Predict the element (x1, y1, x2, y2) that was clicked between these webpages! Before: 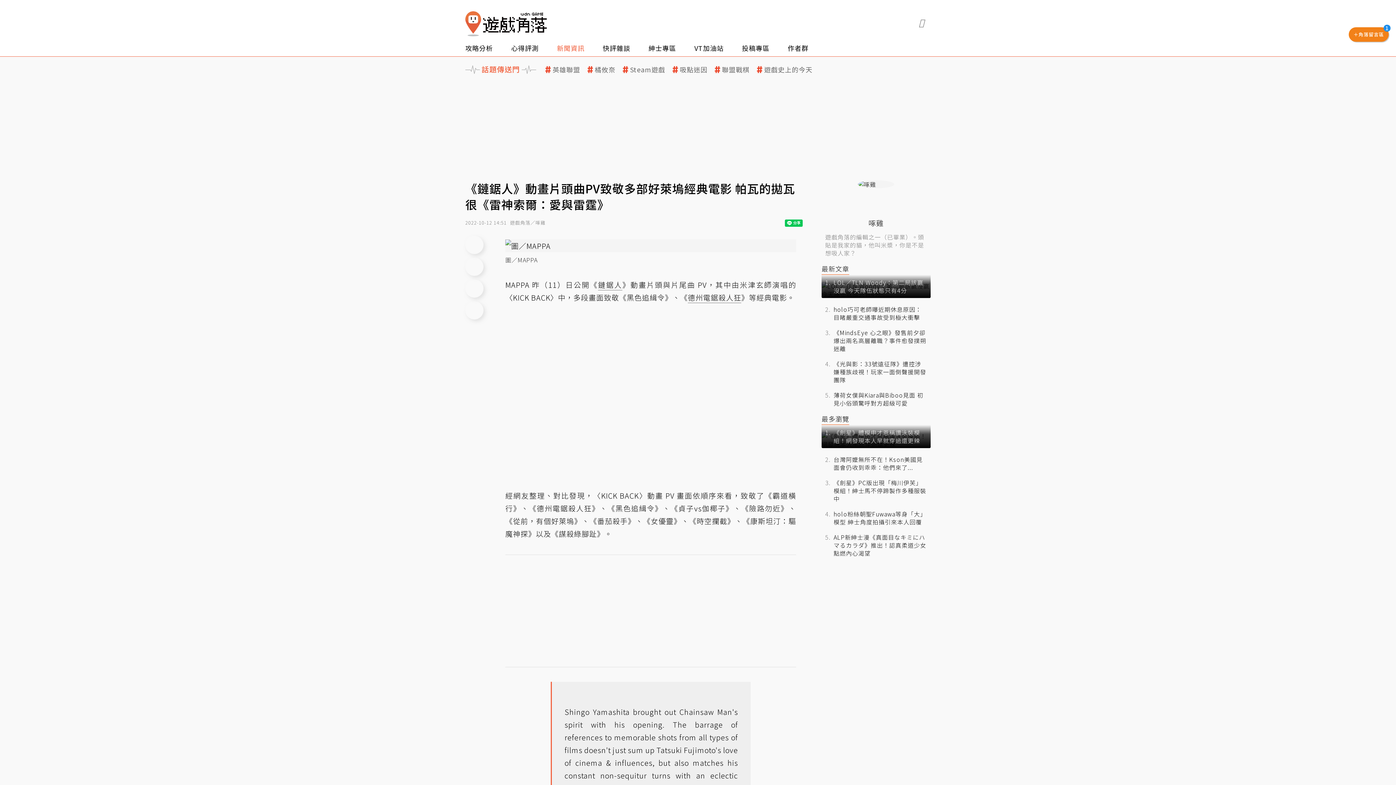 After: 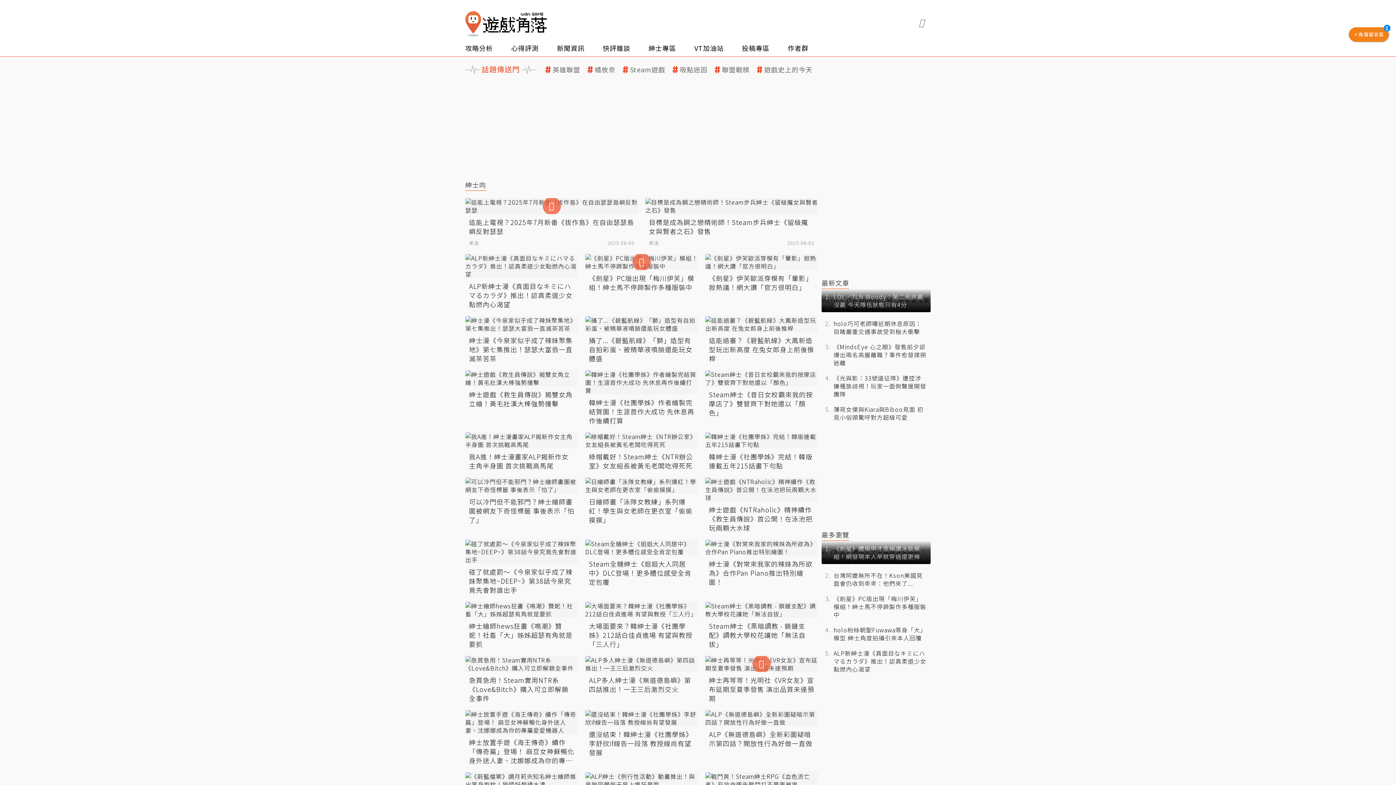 Action: label: 紳士專區 bbox: (648, 40, 694, 56)